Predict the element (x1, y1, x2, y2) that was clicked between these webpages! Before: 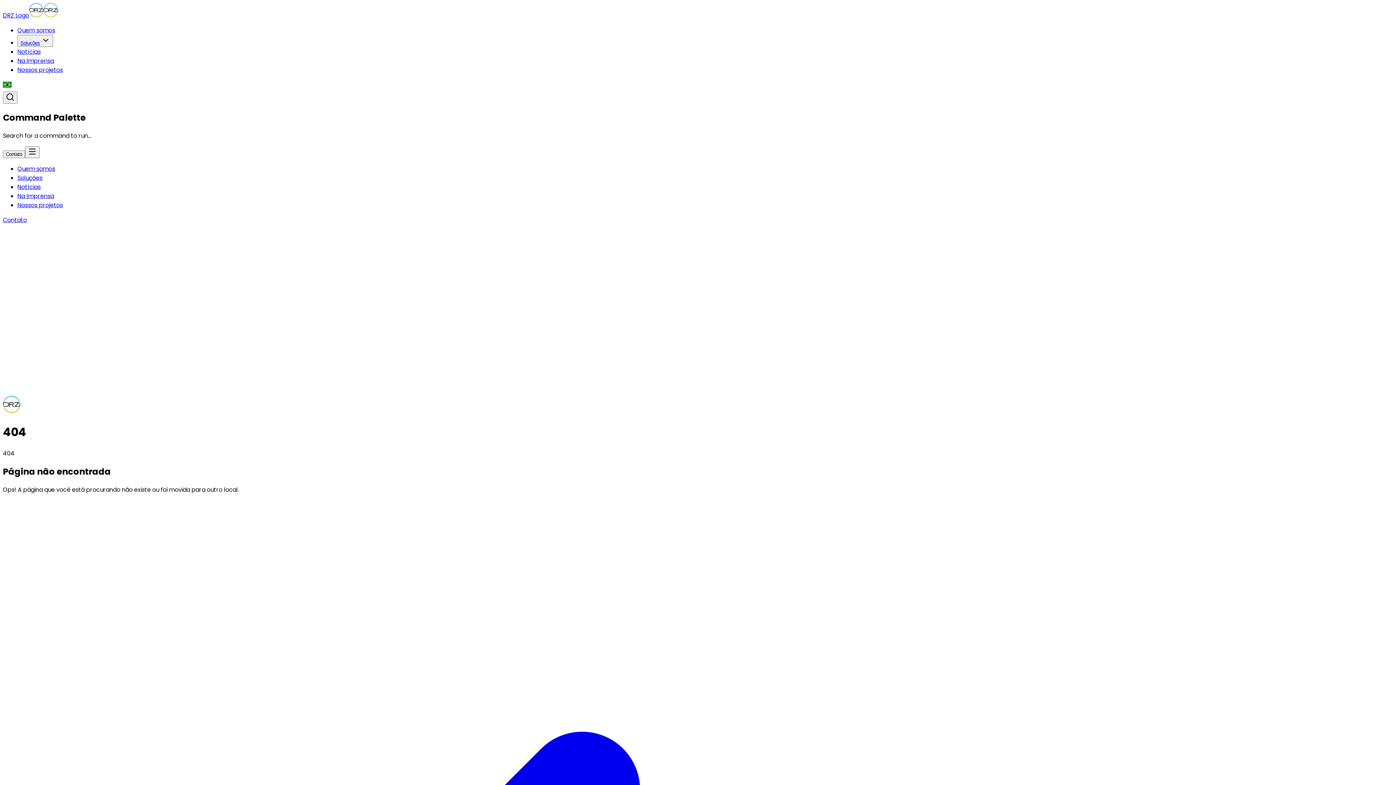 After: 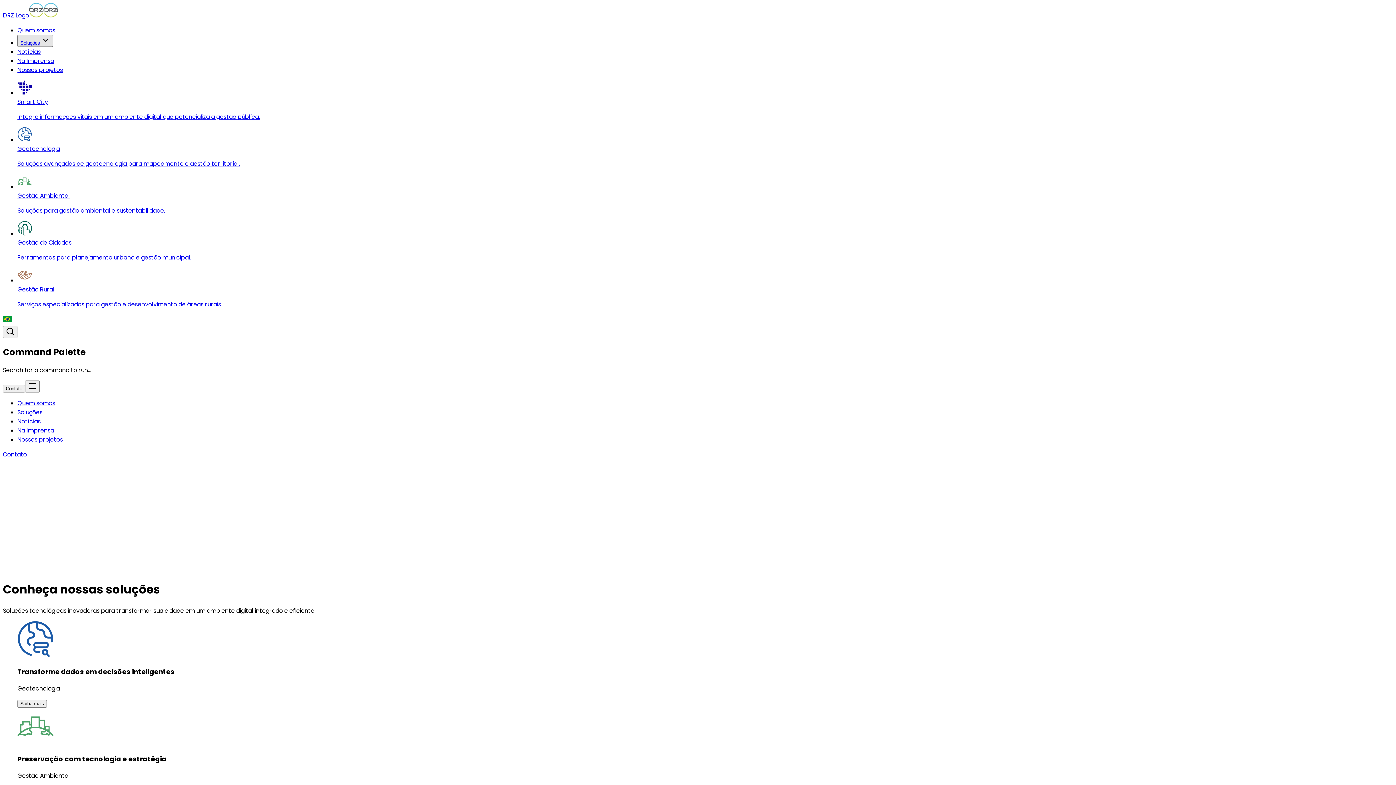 Action: bbox: (20, 40, 40, 45) label: Soluções